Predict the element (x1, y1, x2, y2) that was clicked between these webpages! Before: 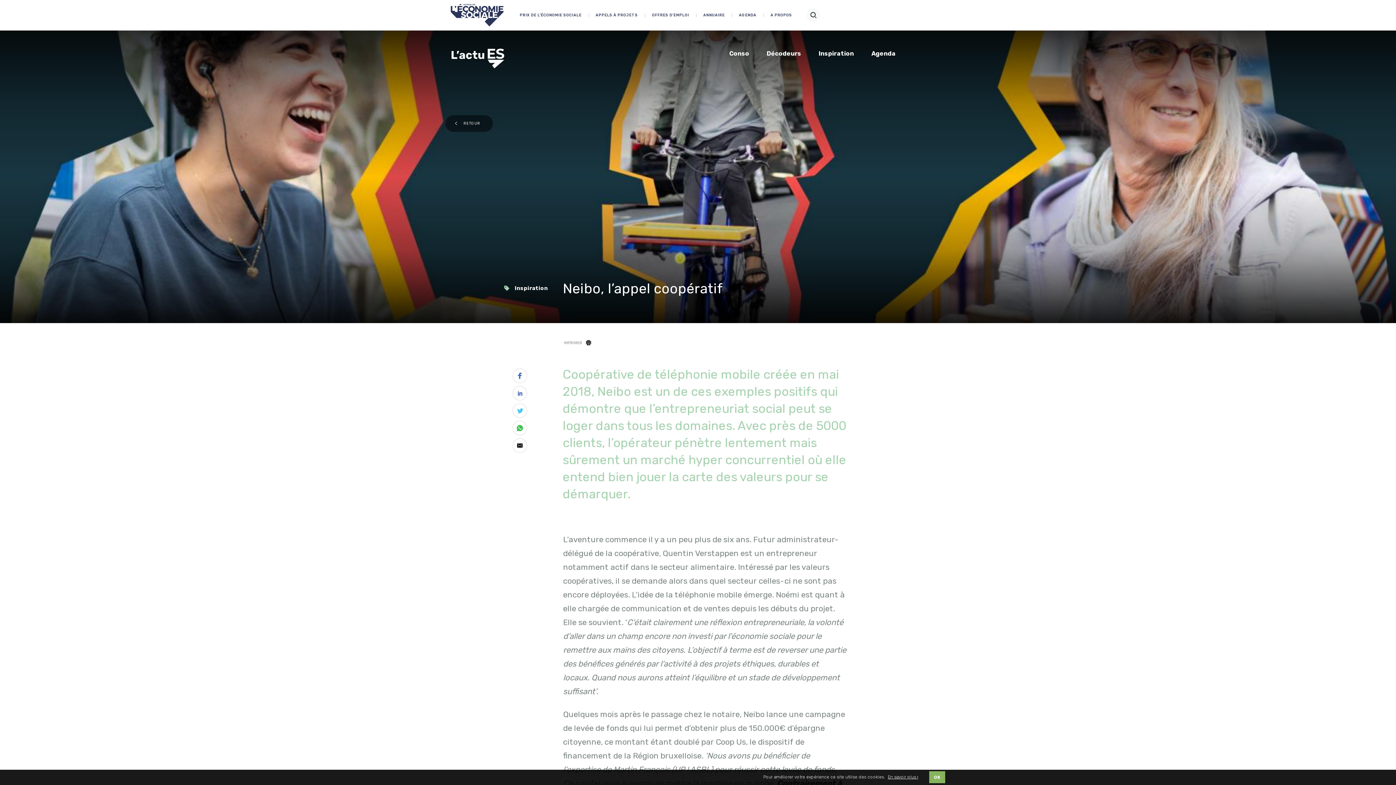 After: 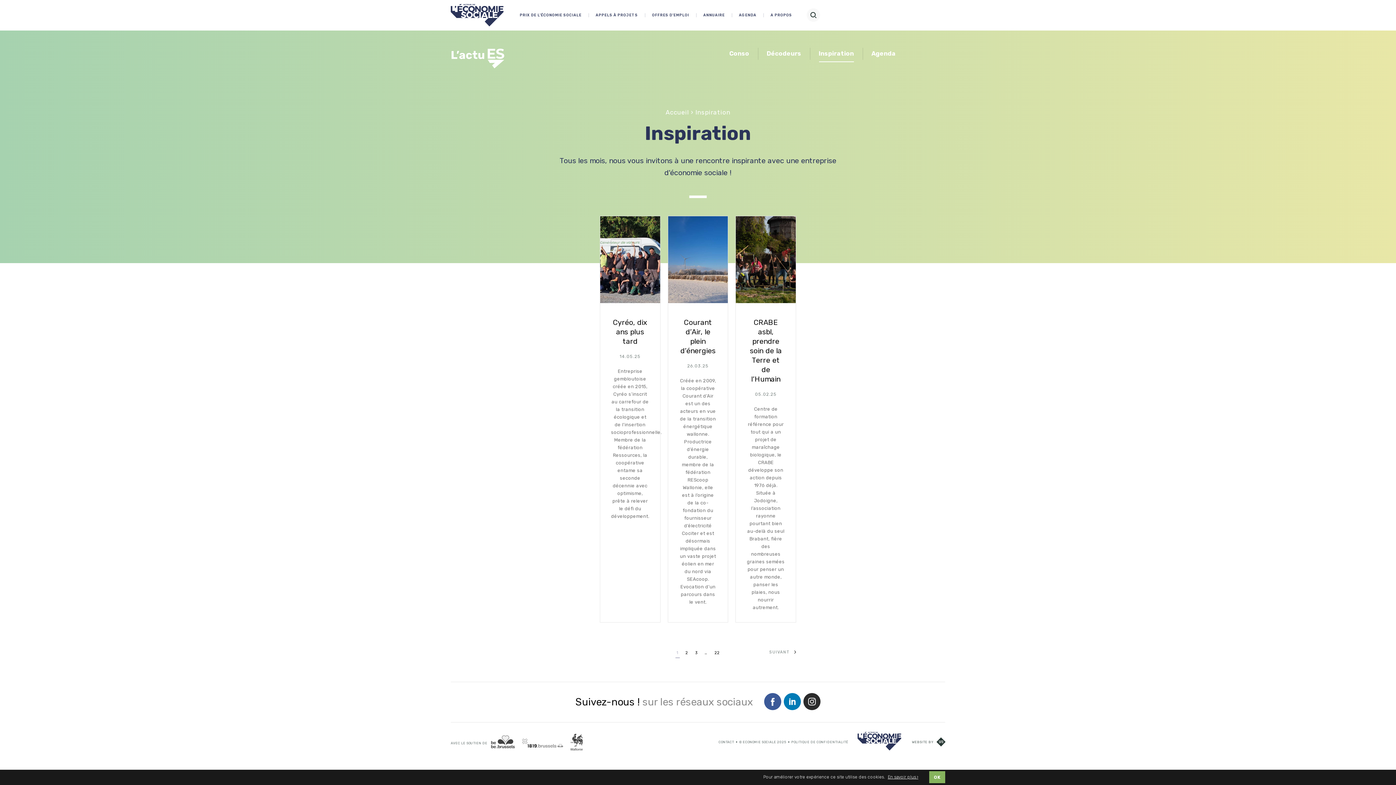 Action: label: Inspiration bbox: (500, 280, 553, 296)